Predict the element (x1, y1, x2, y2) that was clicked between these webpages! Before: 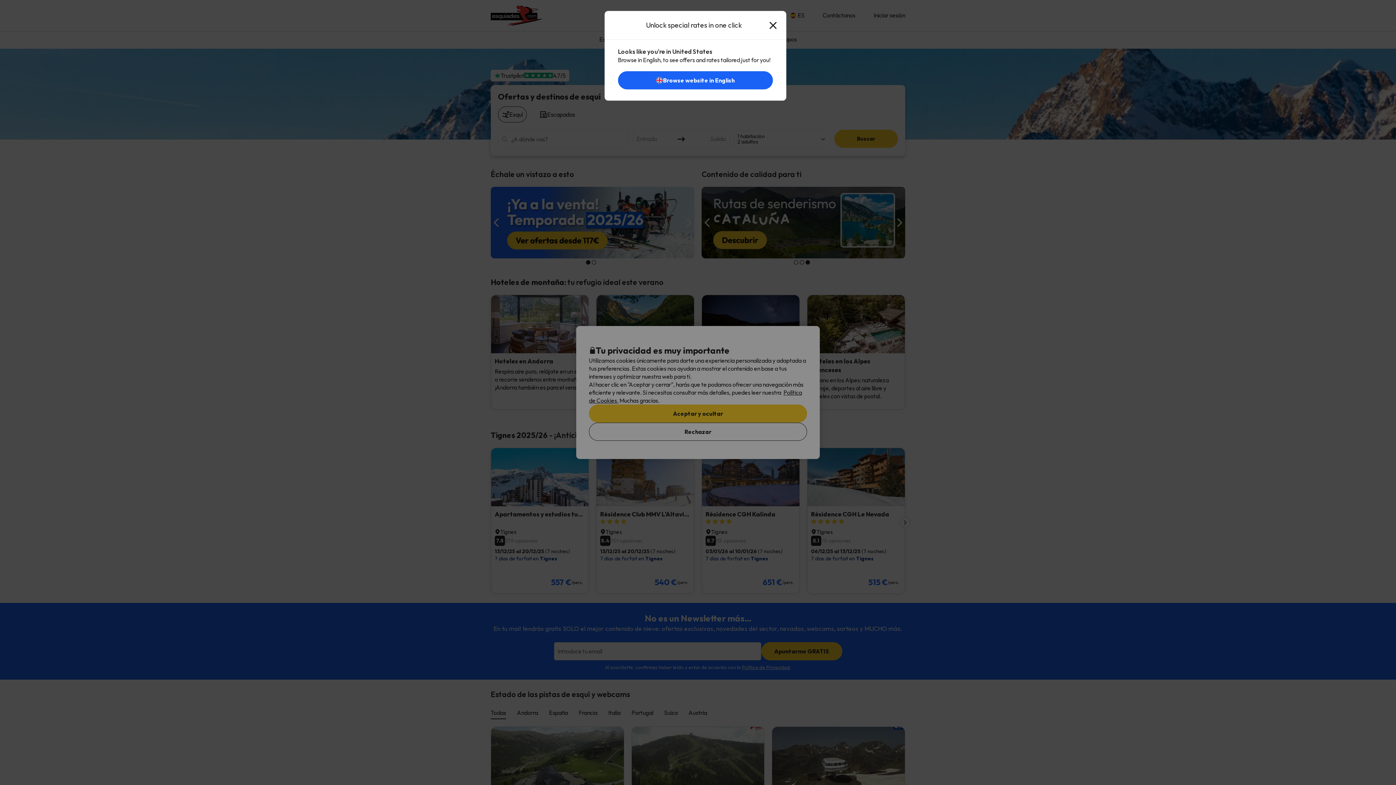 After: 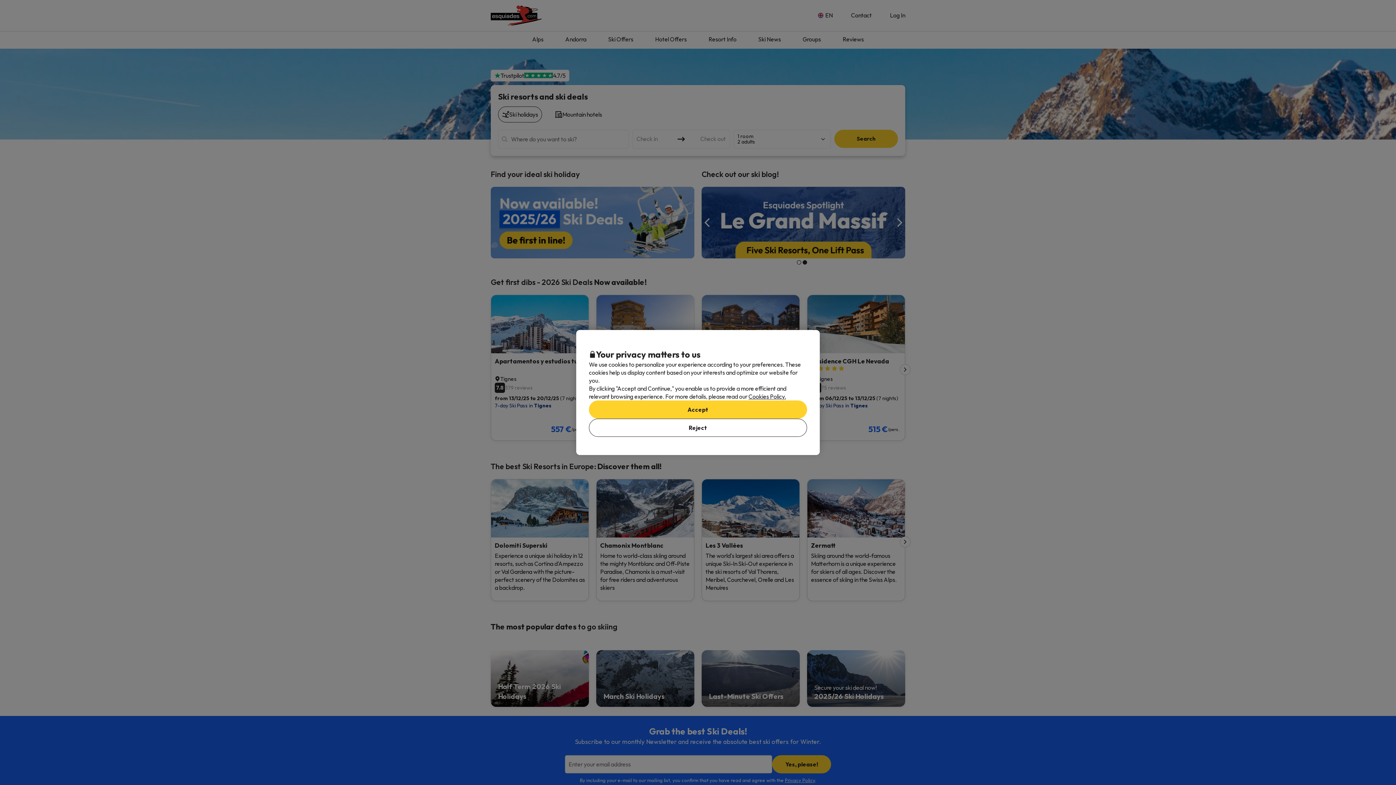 Action: bbox: (618, 78, 772, 85) label: Browse website in English